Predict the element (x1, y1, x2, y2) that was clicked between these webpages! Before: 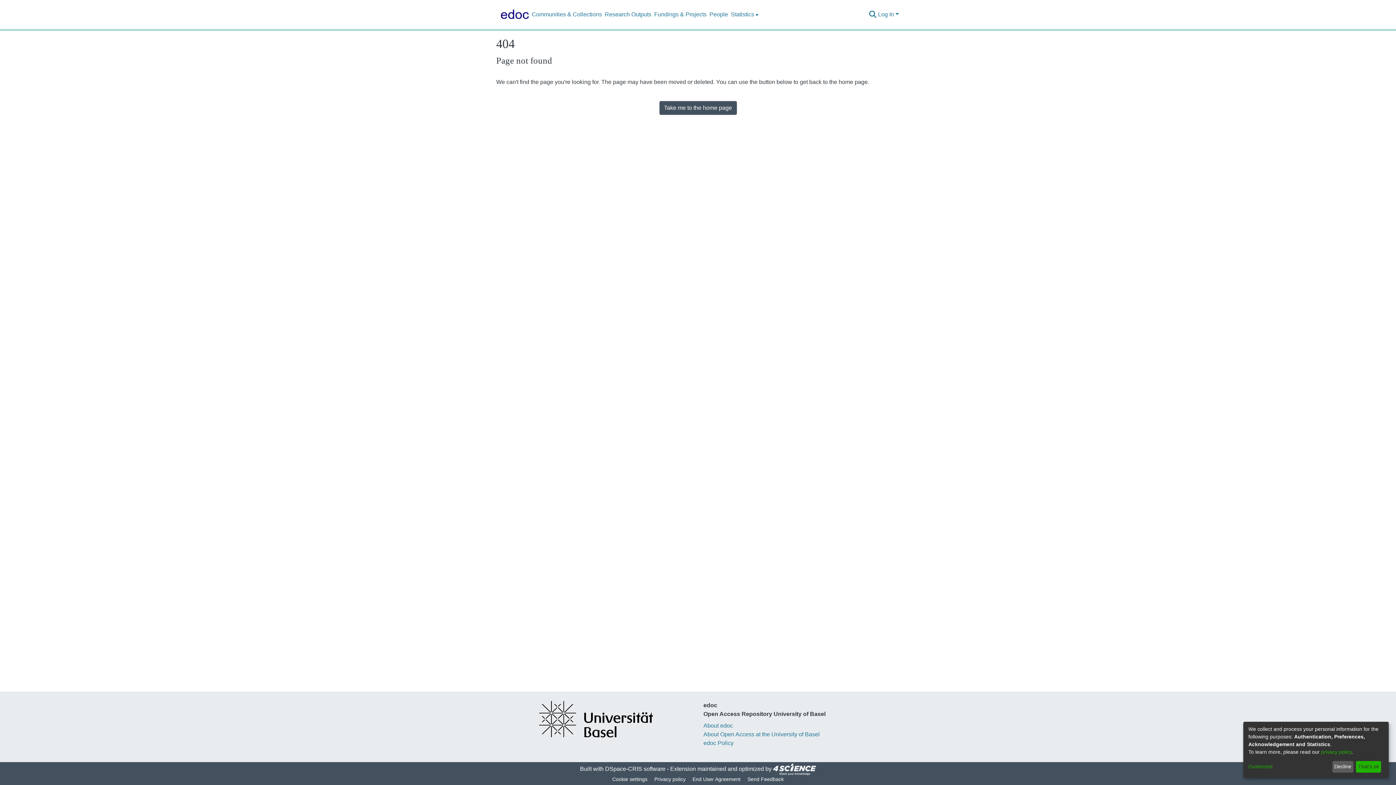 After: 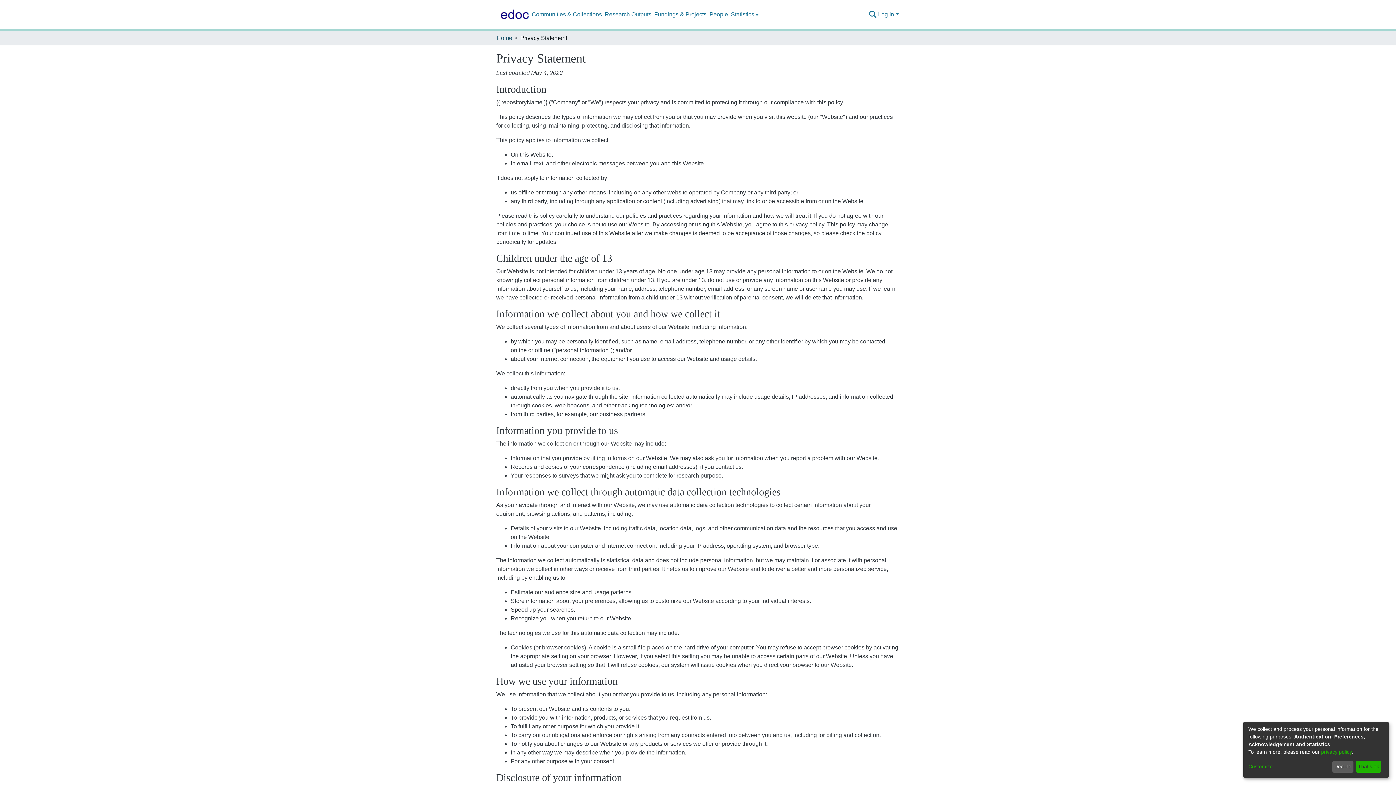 Action: bbox: (672, 775, 710, 784) label: Privacy policy